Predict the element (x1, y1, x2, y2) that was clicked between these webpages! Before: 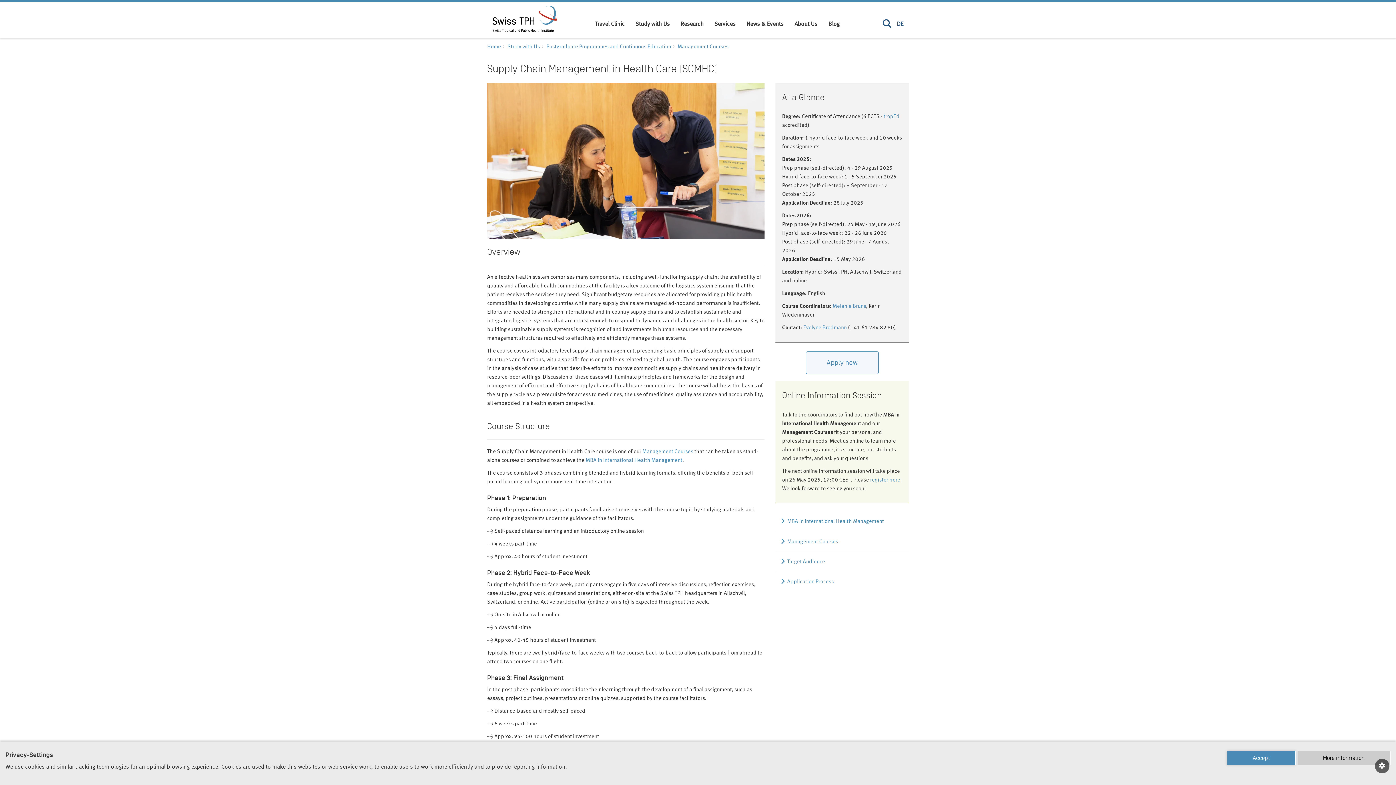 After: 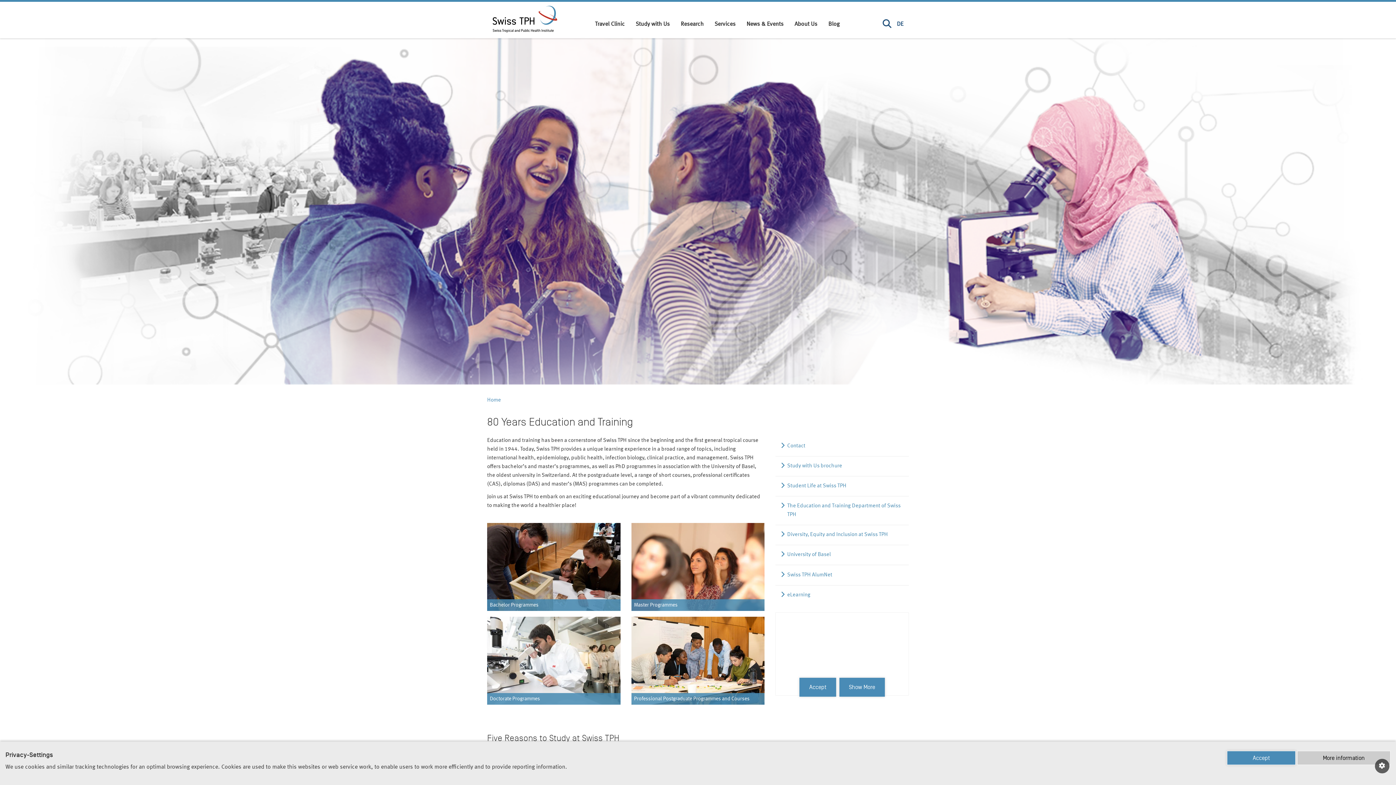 Action: label: Study with Us bbox: (630, 16, 675, 32)